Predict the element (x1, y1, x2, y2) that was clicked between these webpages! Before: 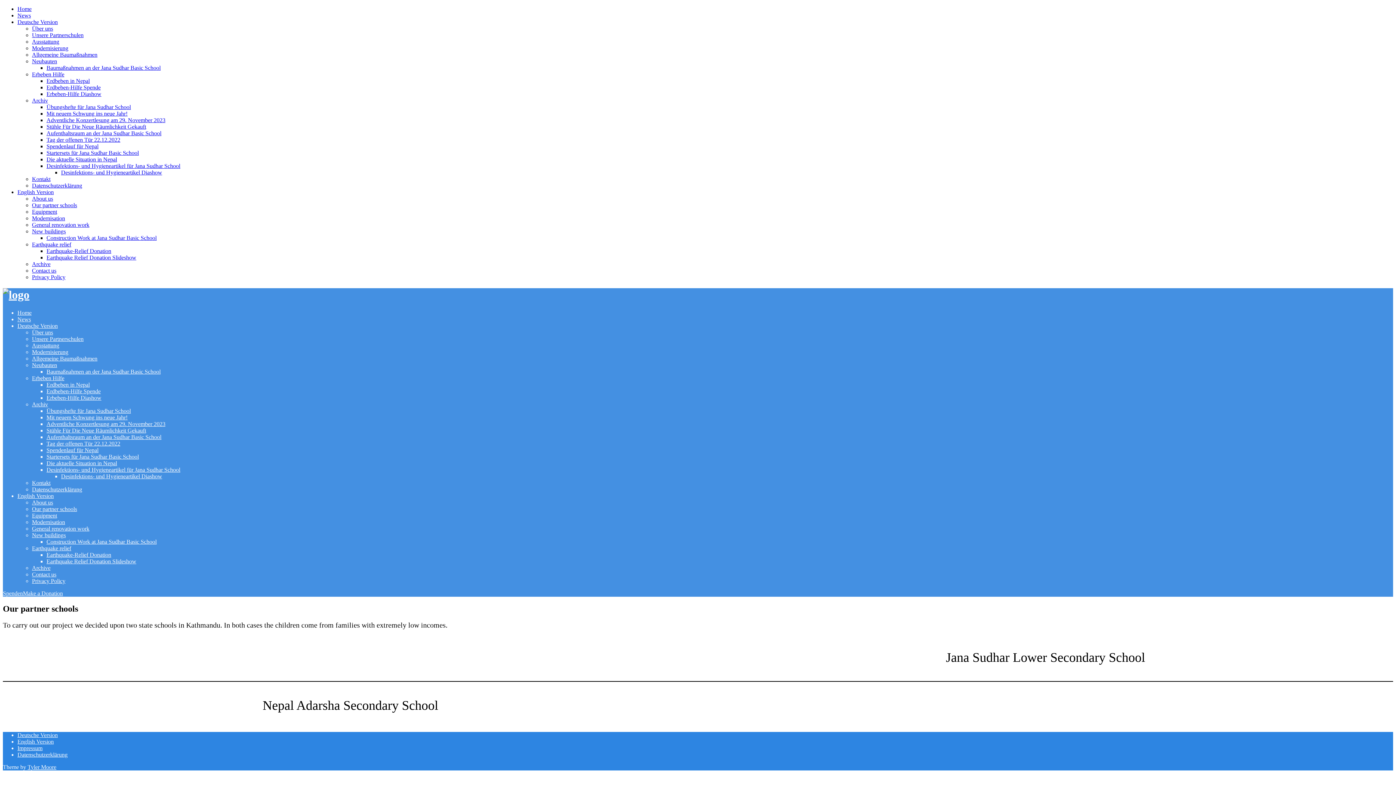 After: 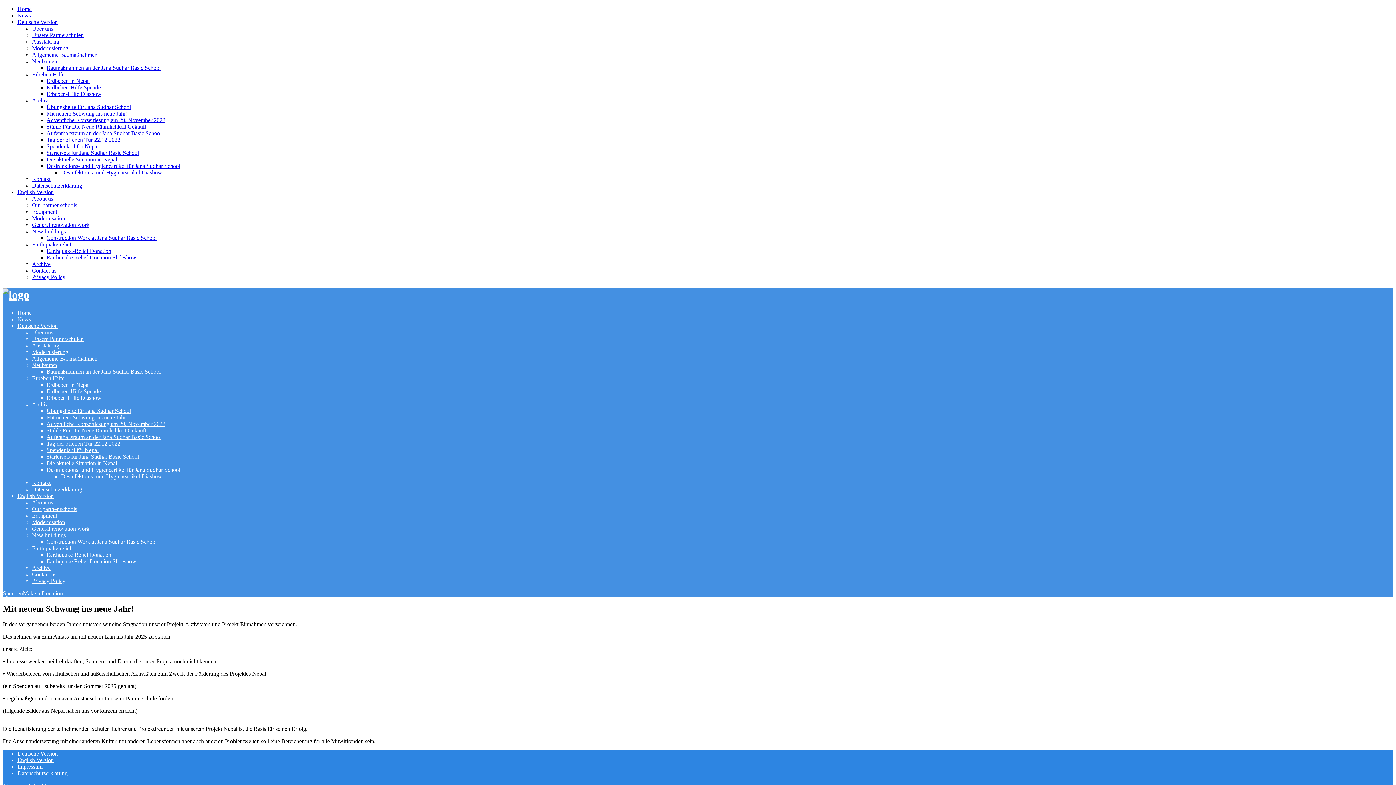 Action: bbox: (46, 110, 127, 116) label: Mit neuem Schwung ins neue Jahr!